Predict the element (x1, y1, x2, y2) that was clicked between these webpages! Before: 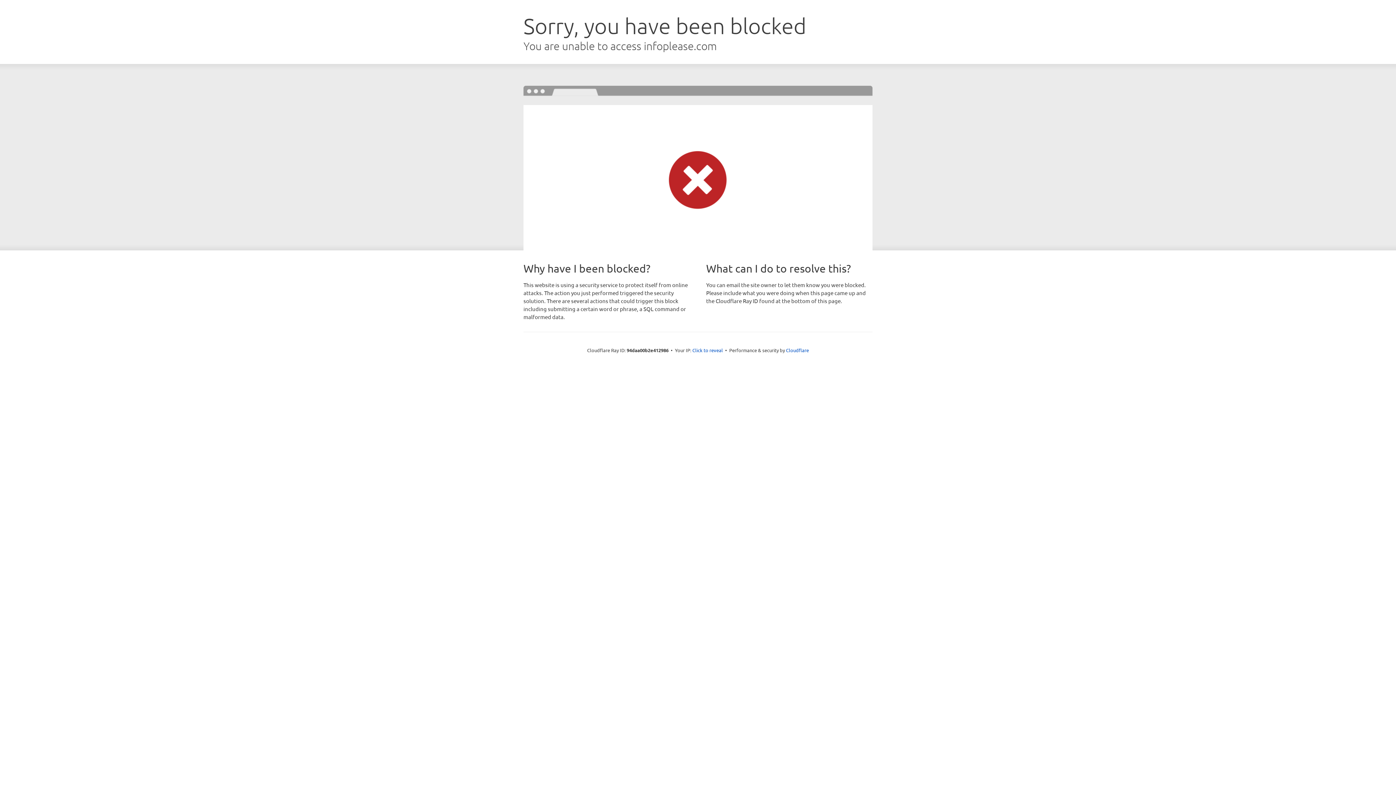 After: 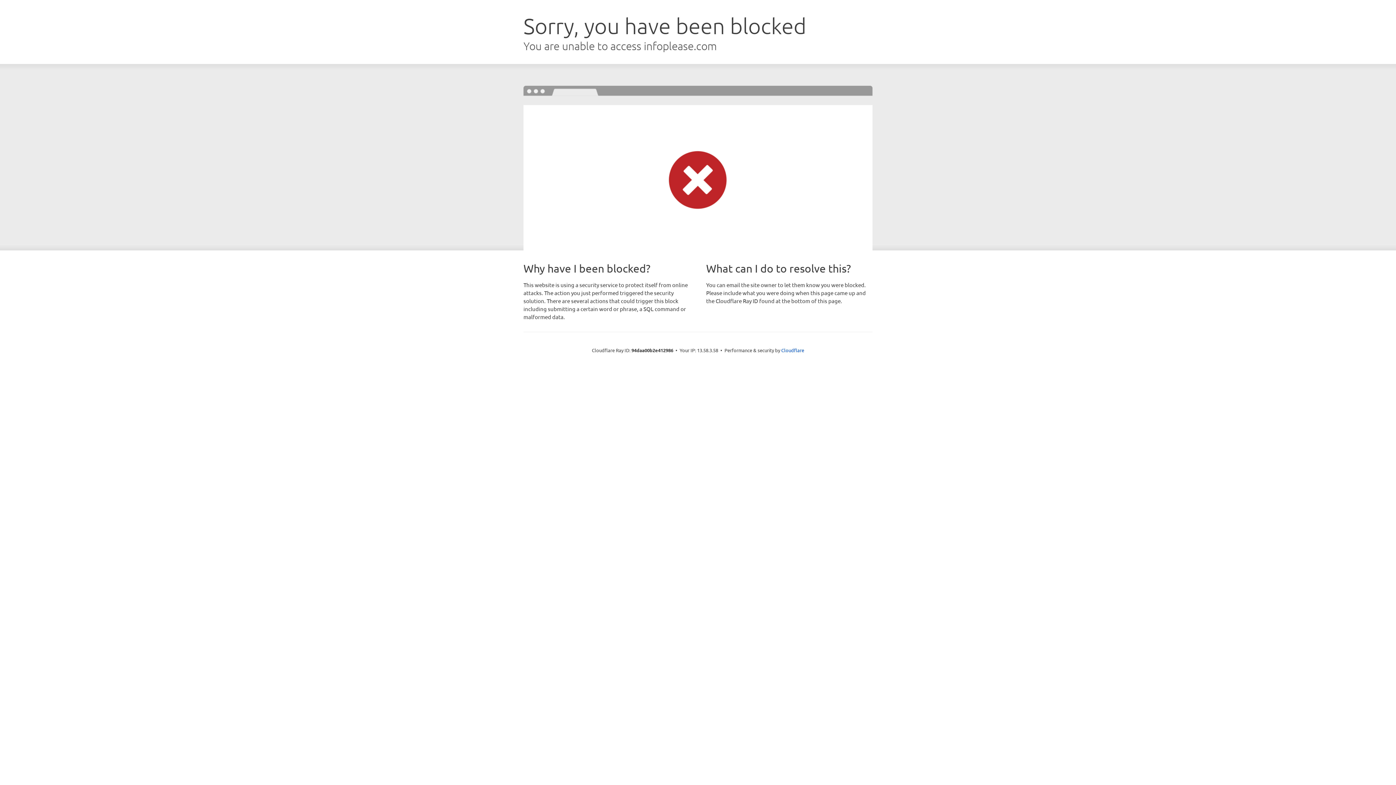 Action: label: Click to reveal bbox: (692, 346, 723, 353)